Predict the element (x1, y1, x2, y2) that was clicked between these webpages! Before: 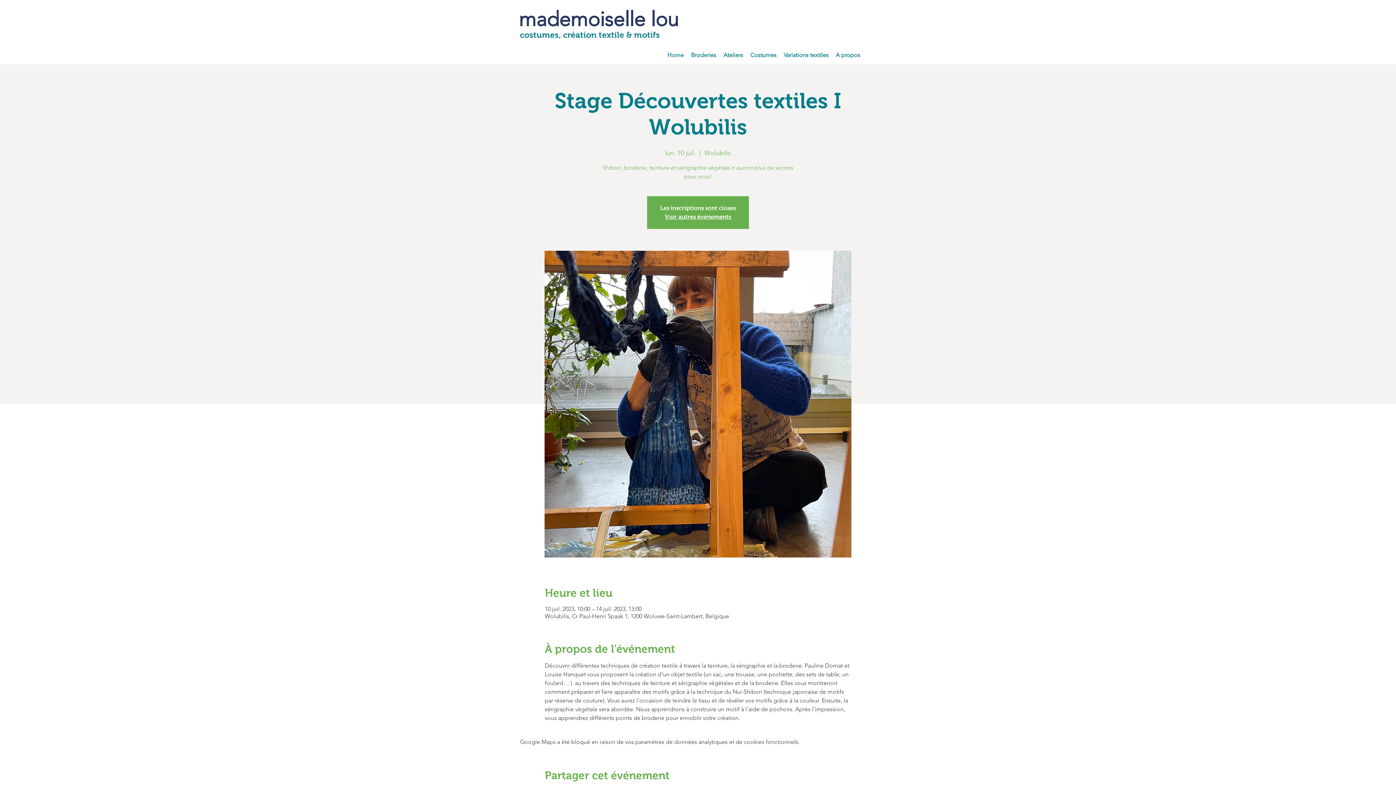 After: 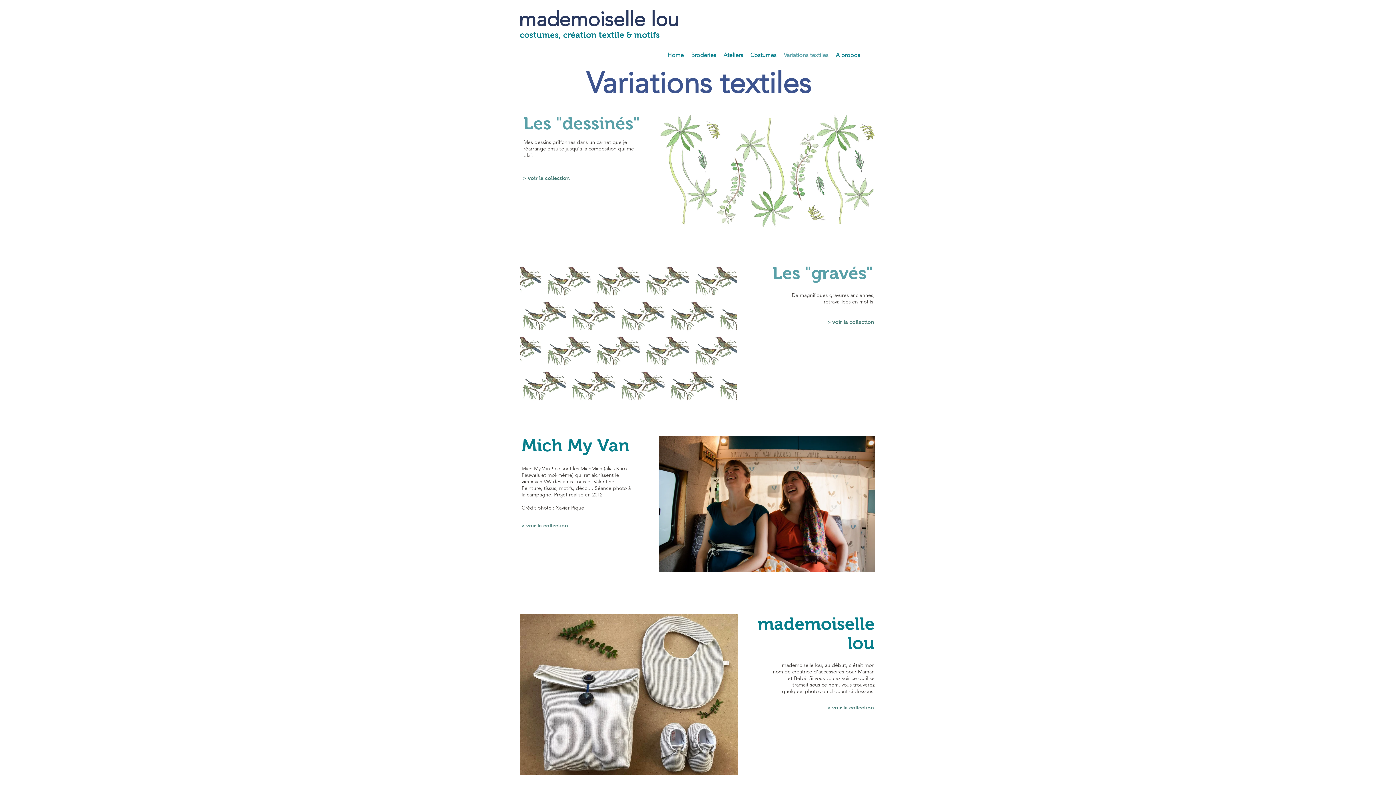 Action: label: Variations textiles bbox: (780, 46, 832, 64)